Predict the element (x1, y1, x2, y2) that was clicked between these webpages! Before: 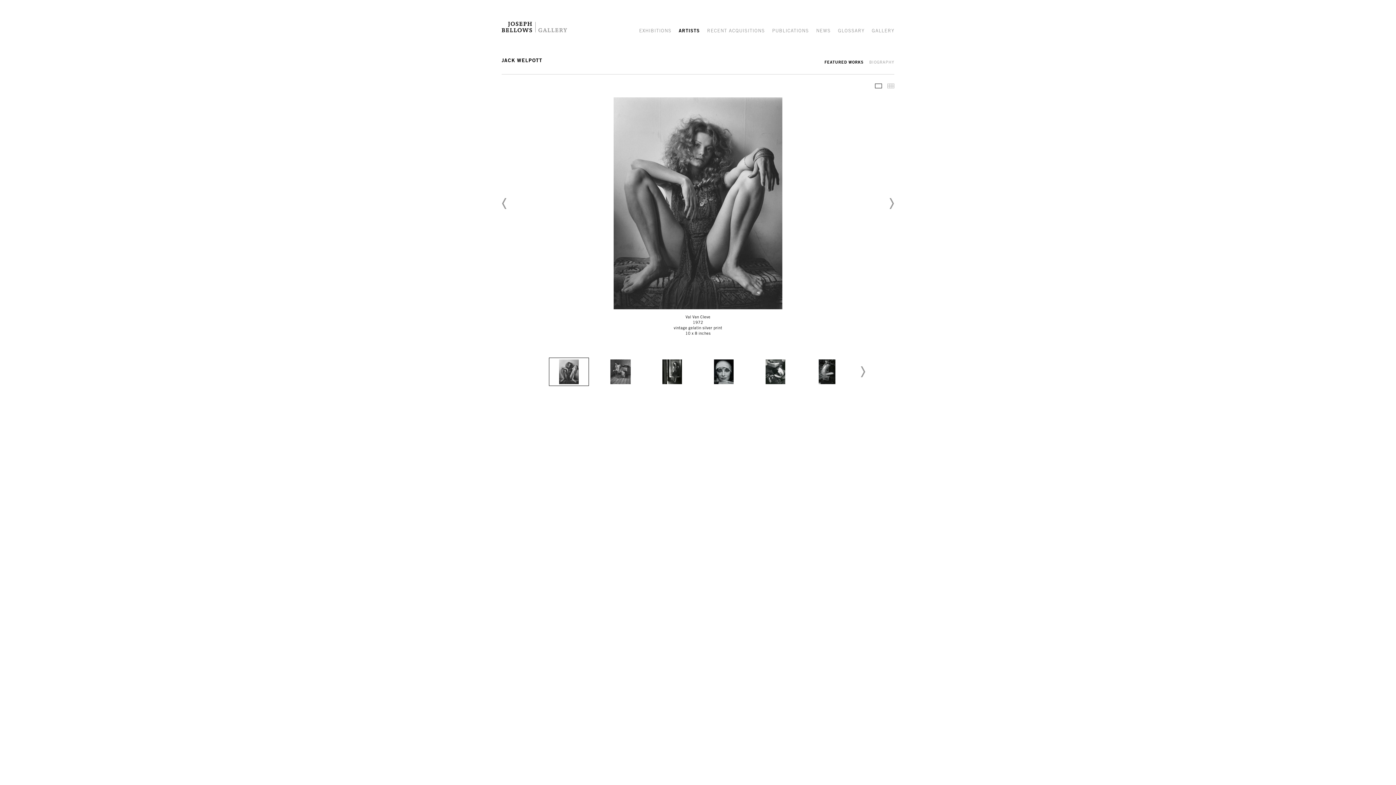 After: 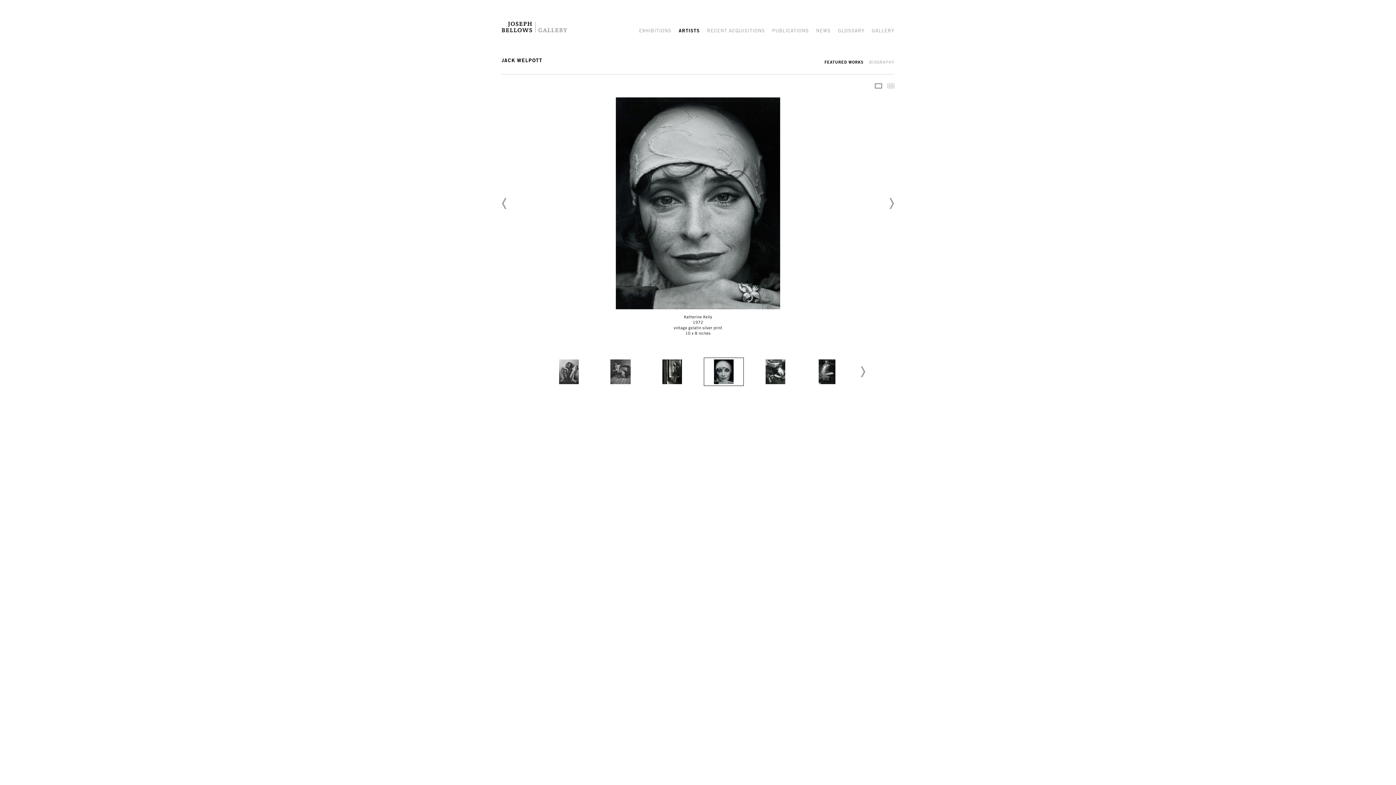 Action: bbox: (703, 357, 744, 386)